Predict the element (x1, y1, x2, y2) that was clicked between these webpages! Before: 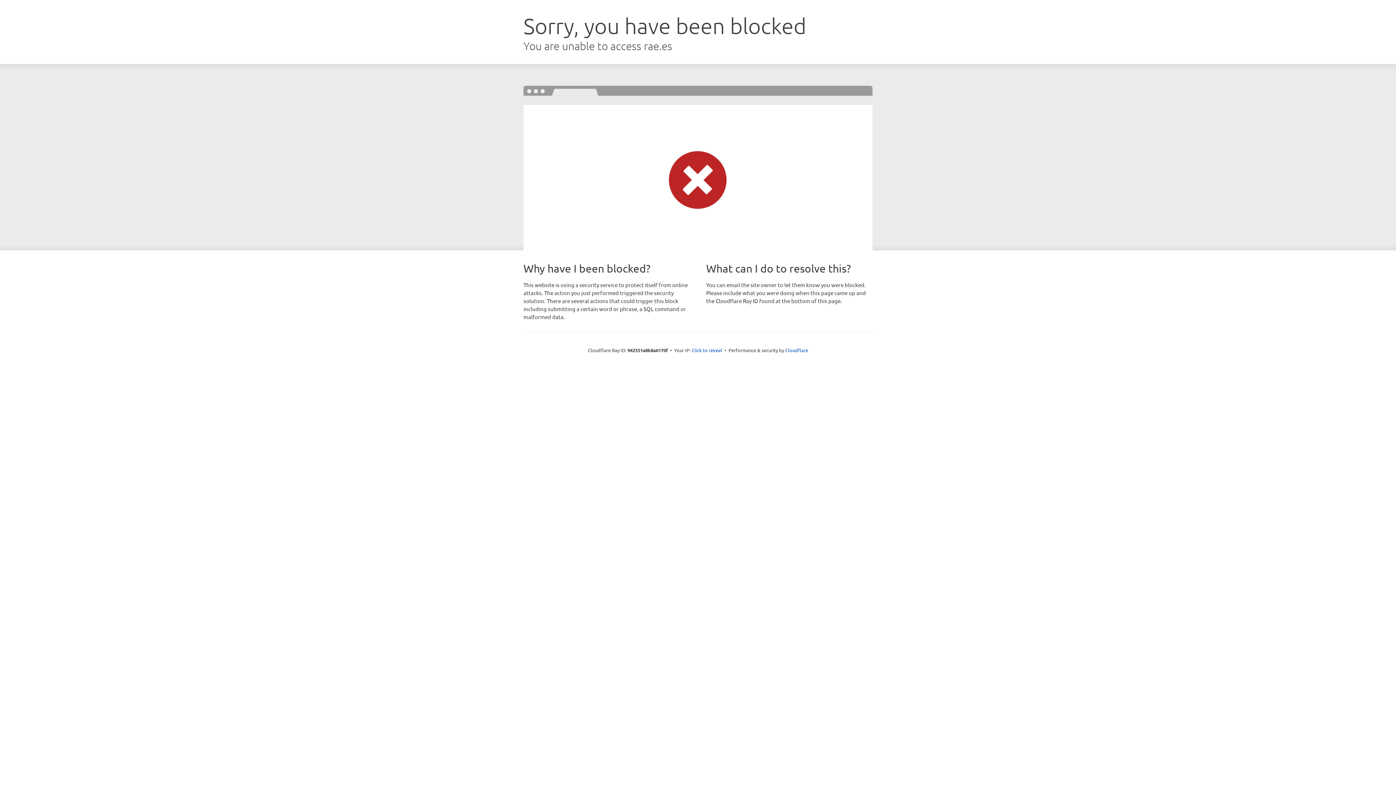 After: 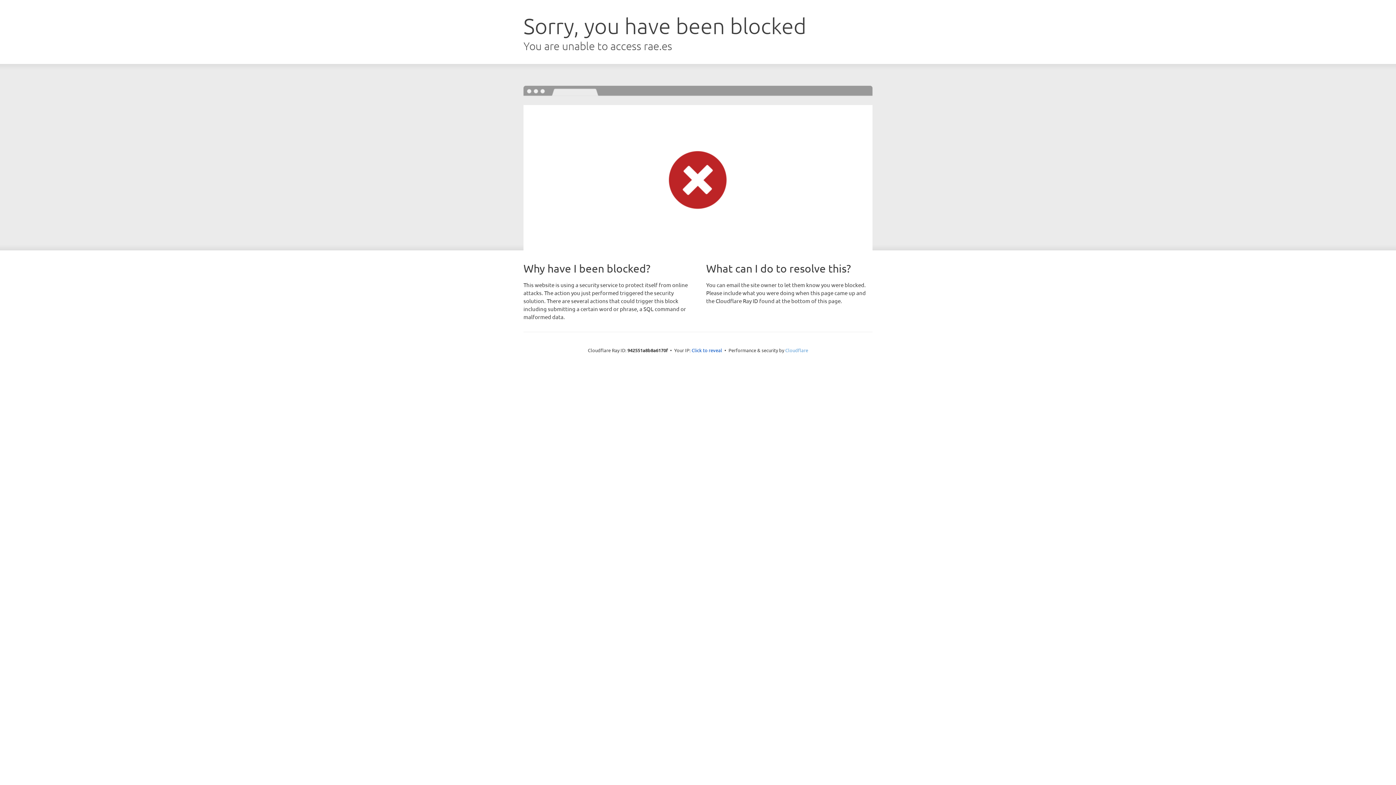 Action: bbox: (785, 347, 808, 353) label: Cloudflare